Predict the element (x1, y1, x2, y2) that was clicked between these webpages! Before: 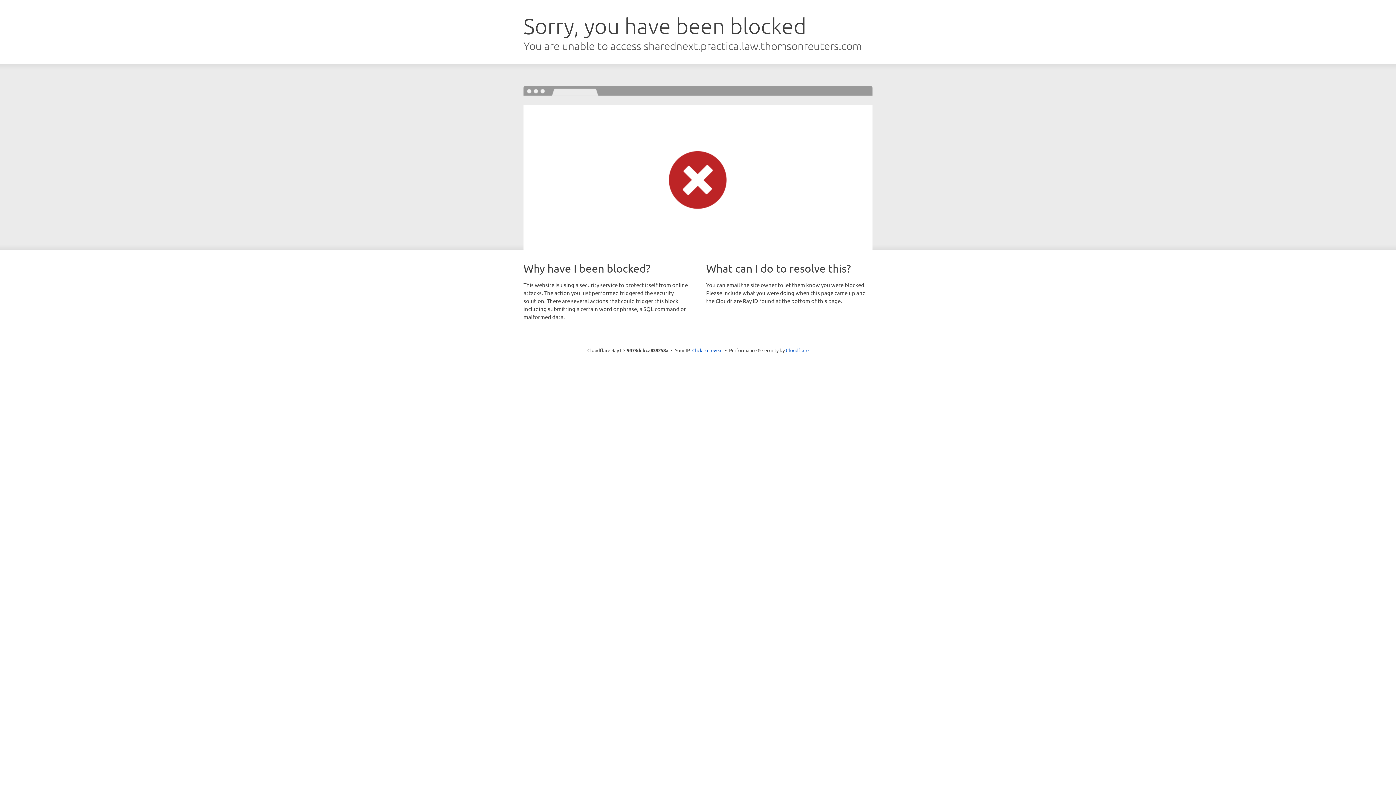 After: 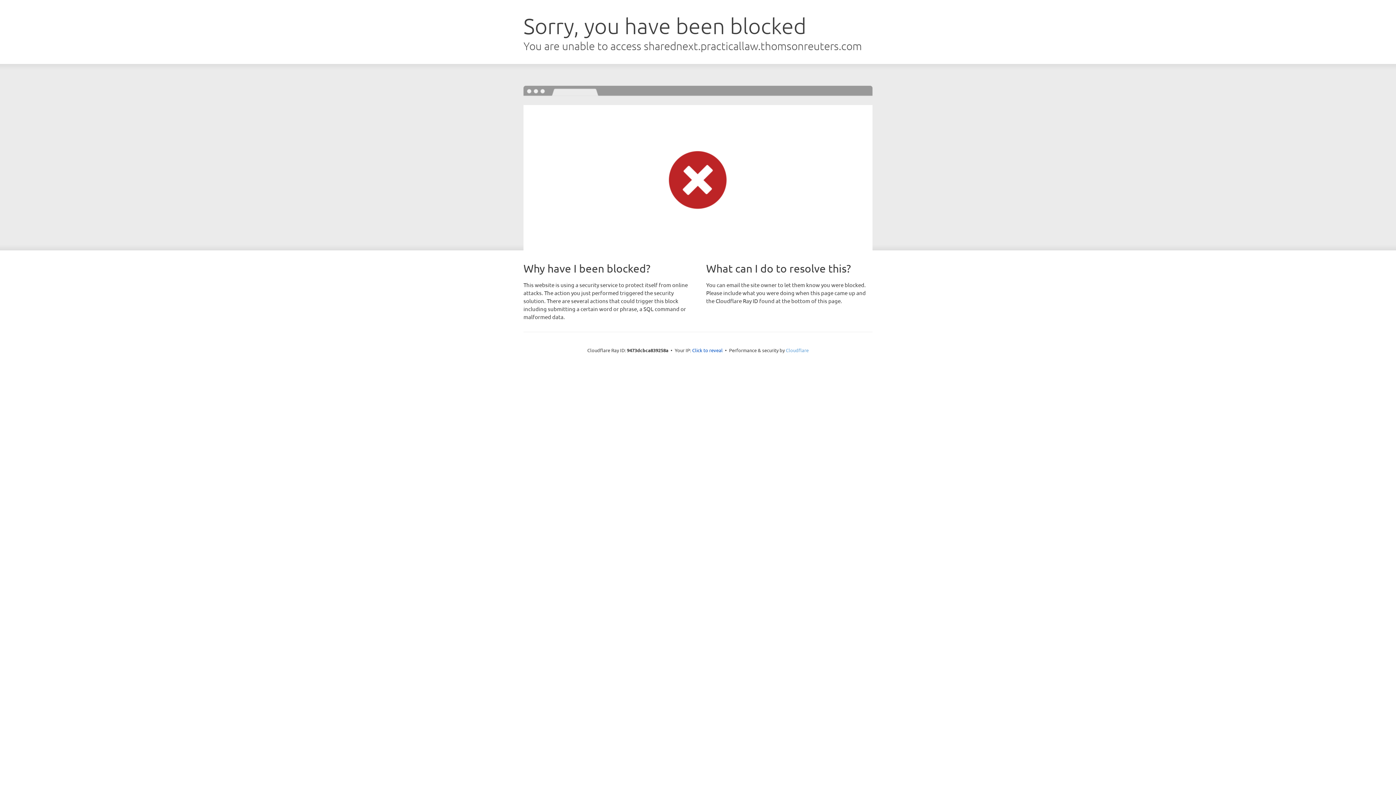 Action: bbox: (786, 347, 808, 353) label: Cloudflare